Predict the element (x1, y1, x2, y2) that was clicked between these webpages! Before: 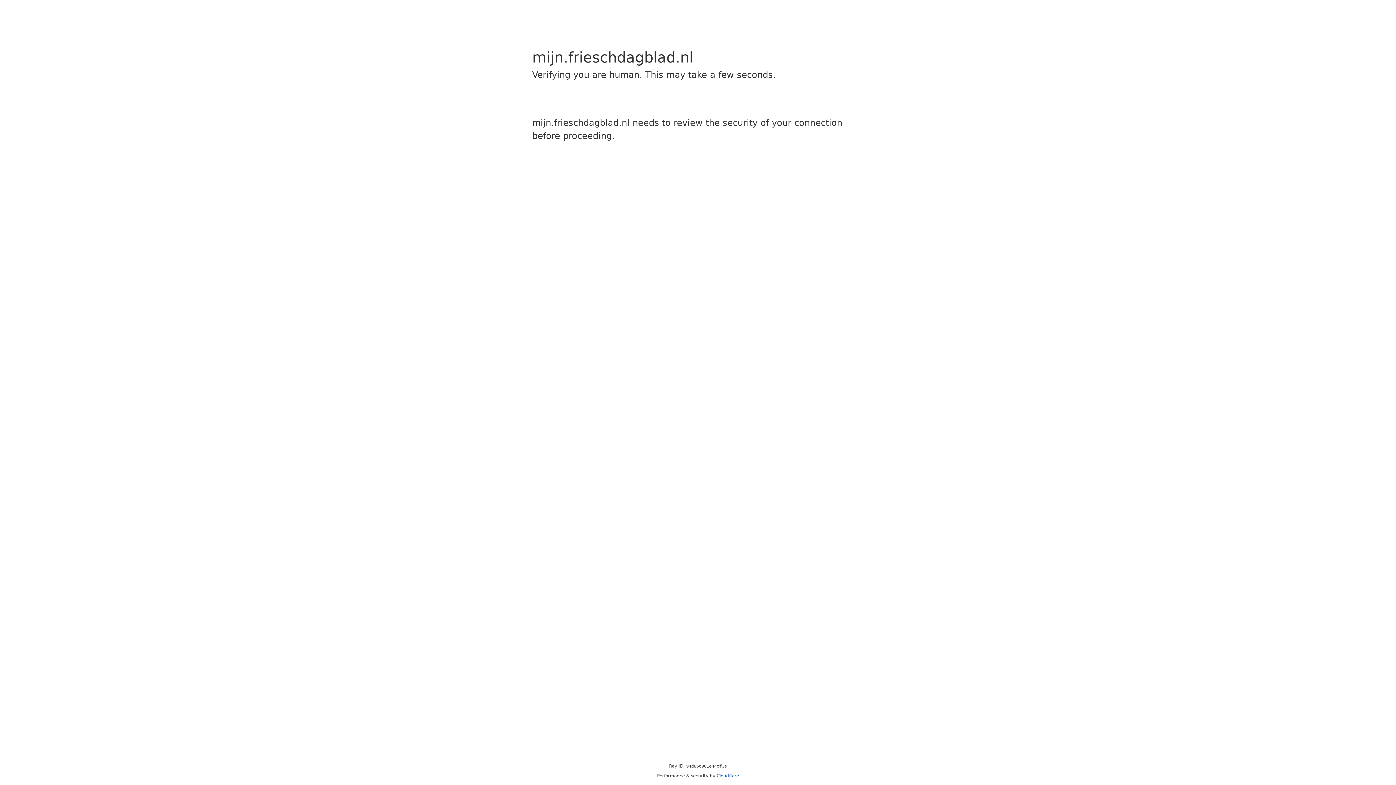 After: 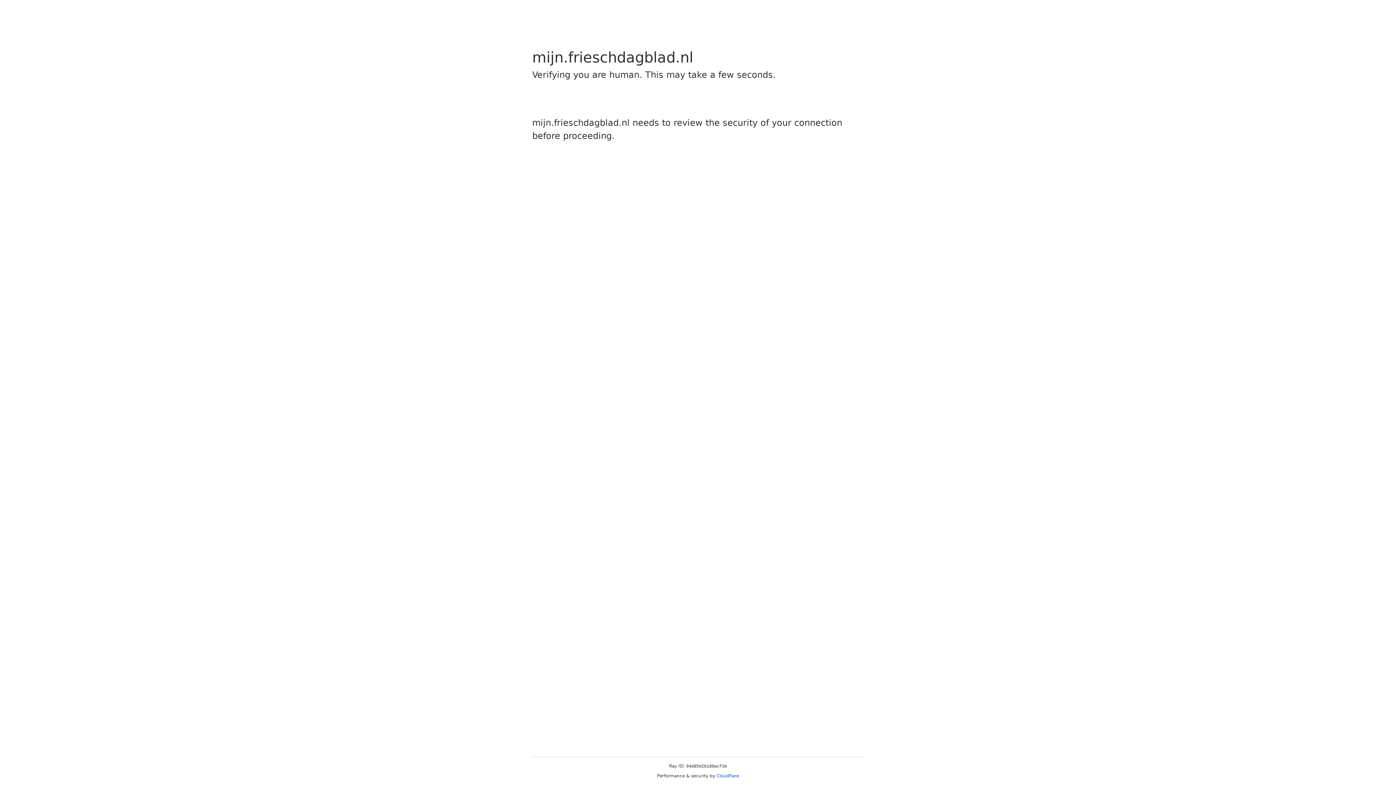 Action: bbox: (716, 773, 739, 778) label: Cloudflare